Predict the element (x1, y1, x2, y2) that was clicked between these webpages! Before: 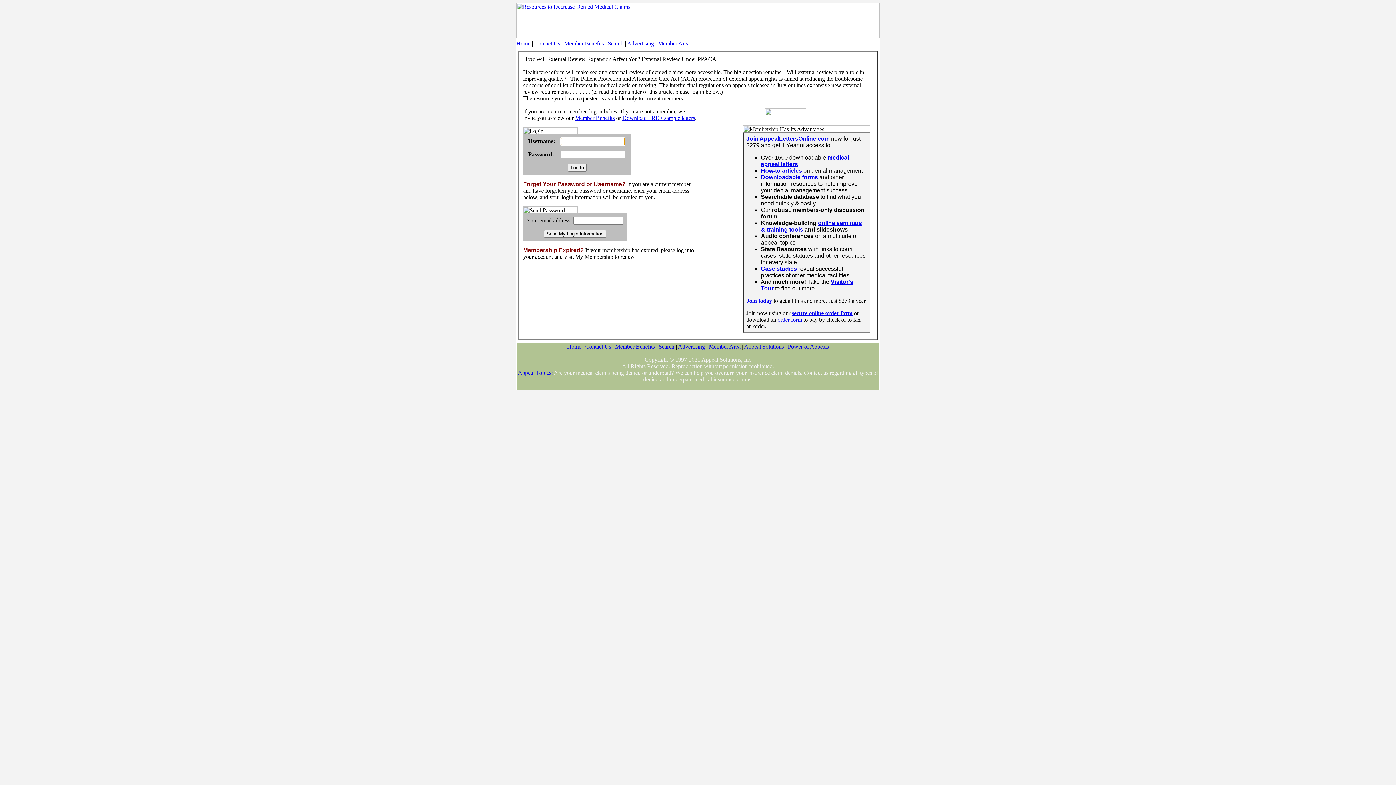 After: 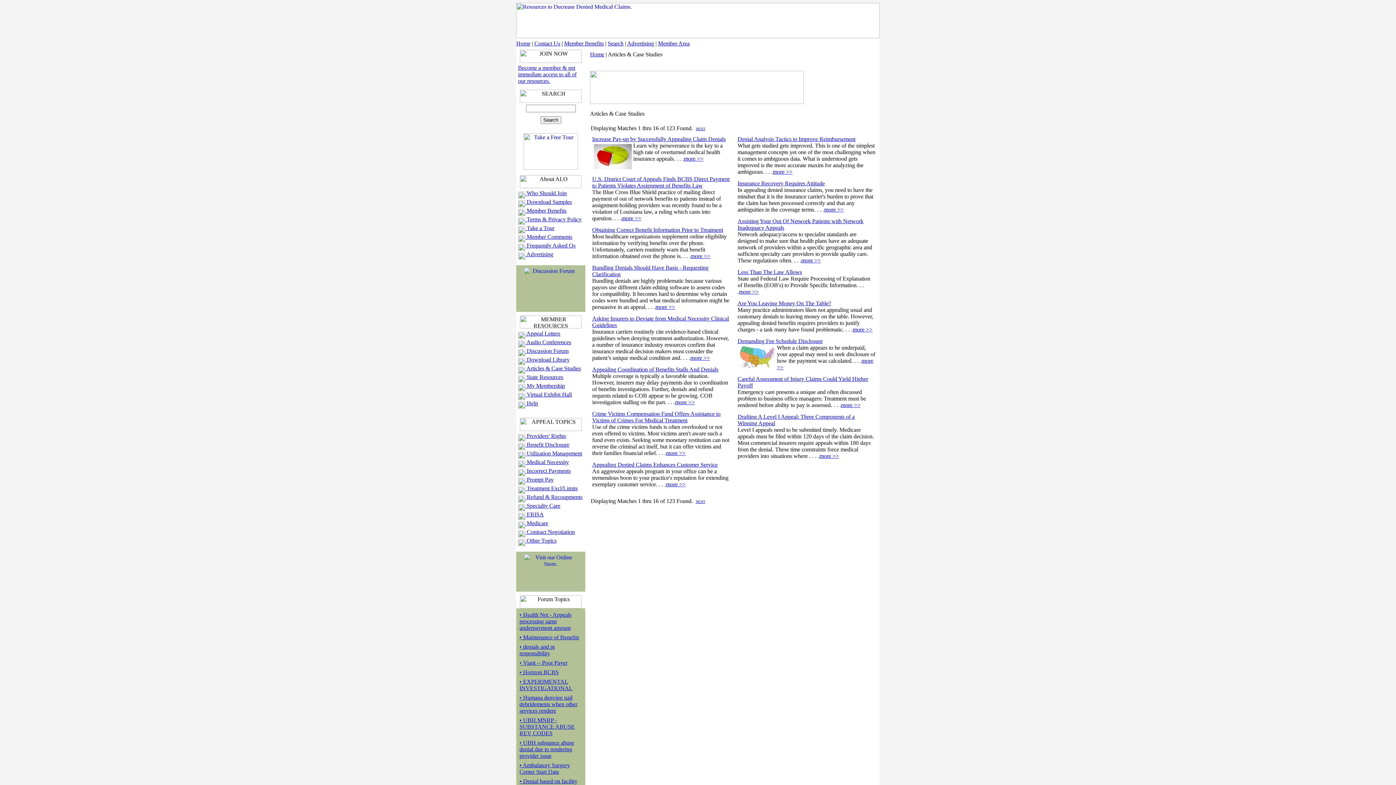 Action: bbox: (761, 167, 802, 173) label: How-to articles